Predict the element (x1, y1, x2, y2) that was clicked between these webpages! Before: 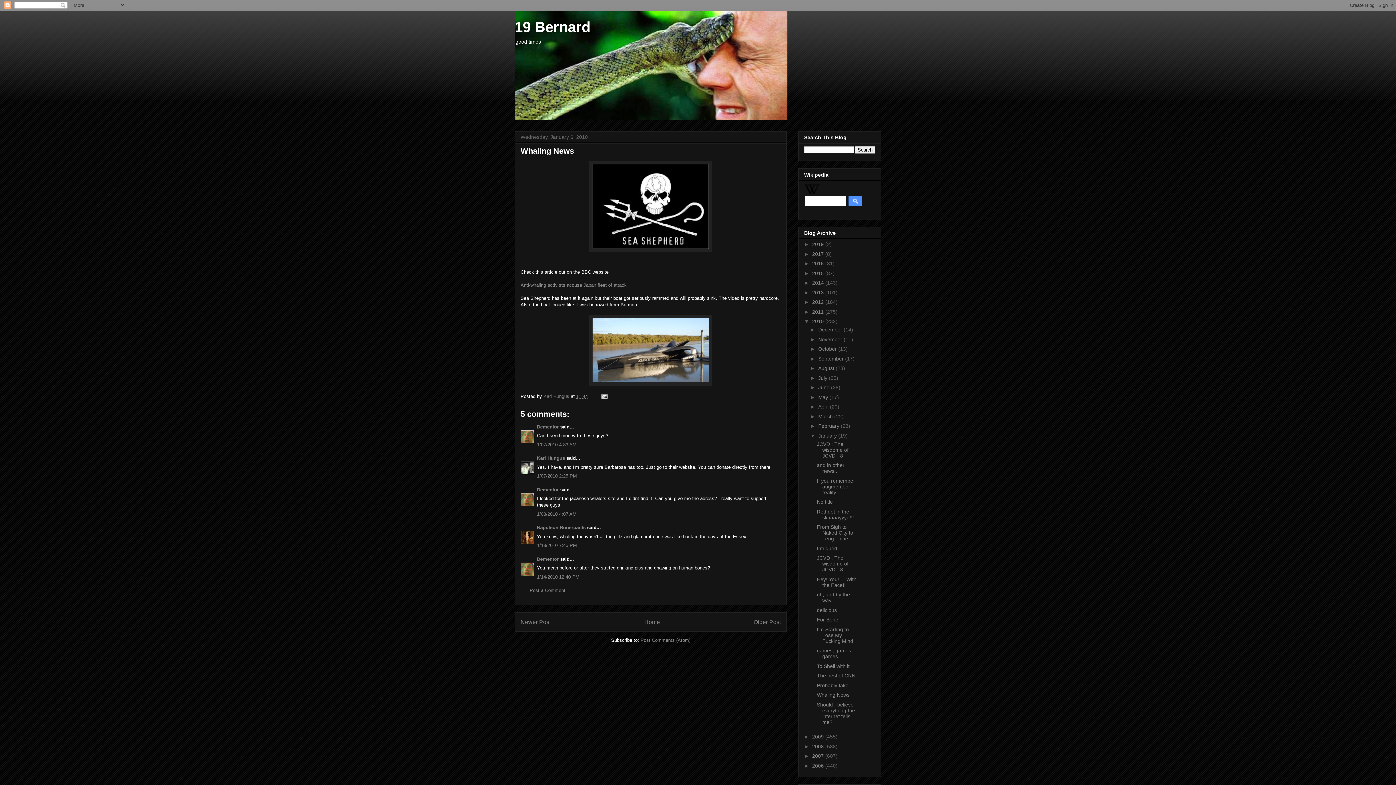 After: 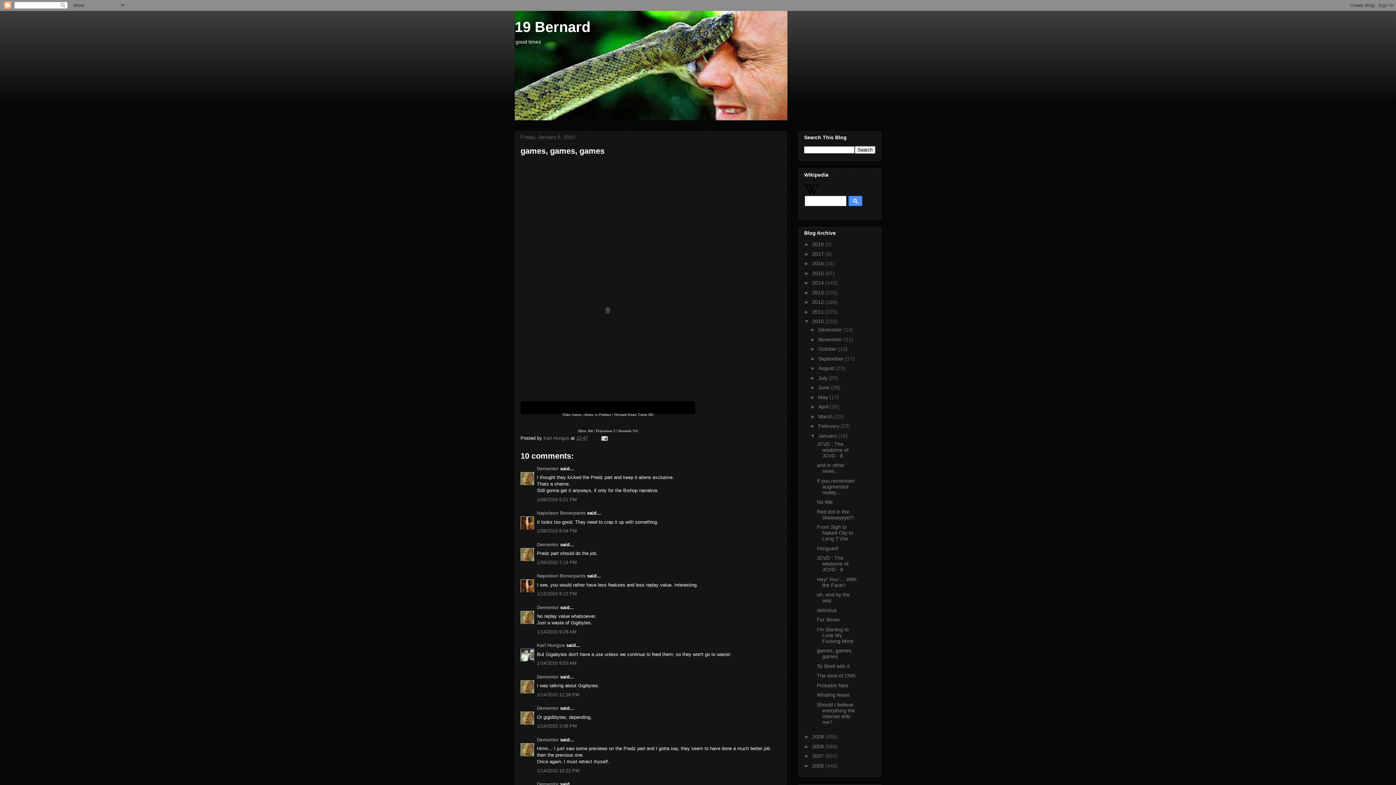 Action: bbox: (817, 648, 852, 659) label: games, games, games